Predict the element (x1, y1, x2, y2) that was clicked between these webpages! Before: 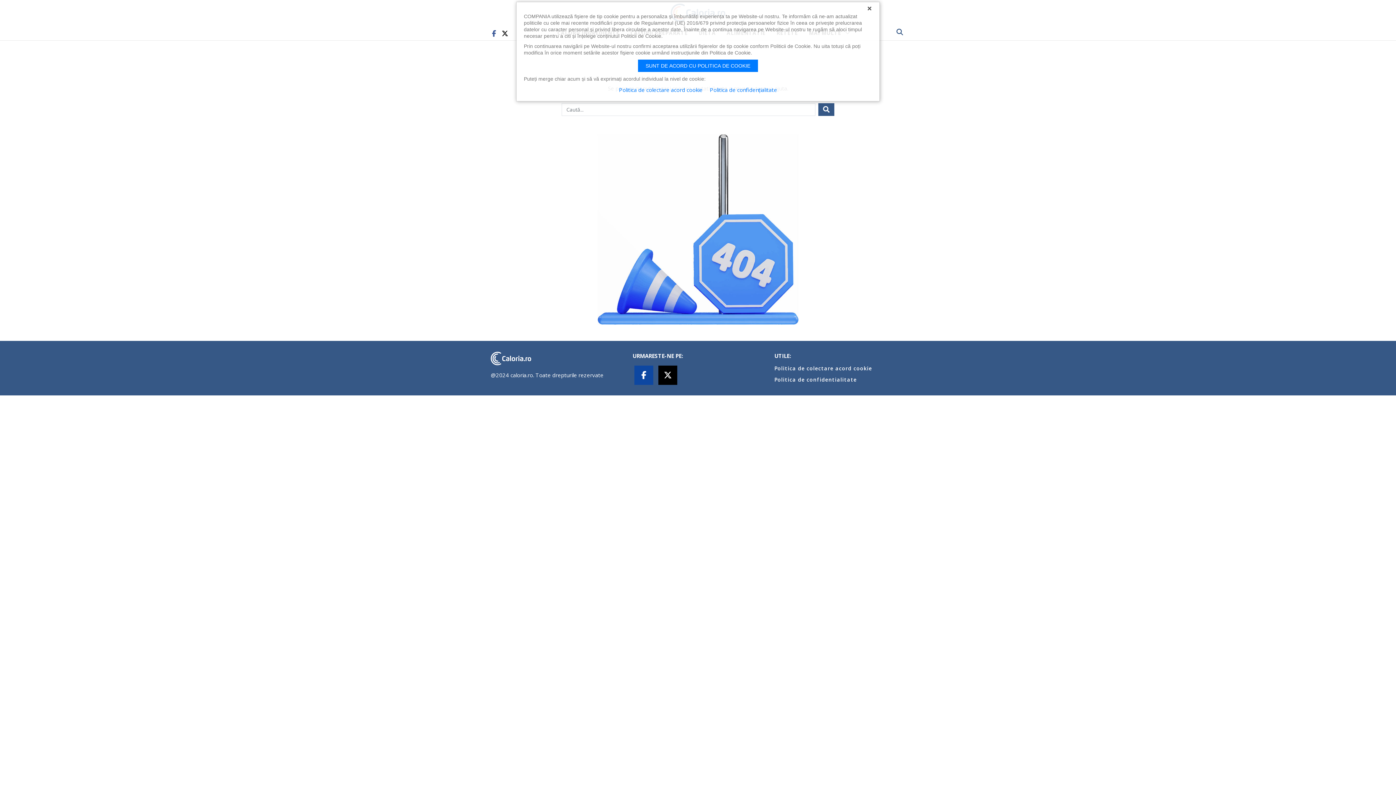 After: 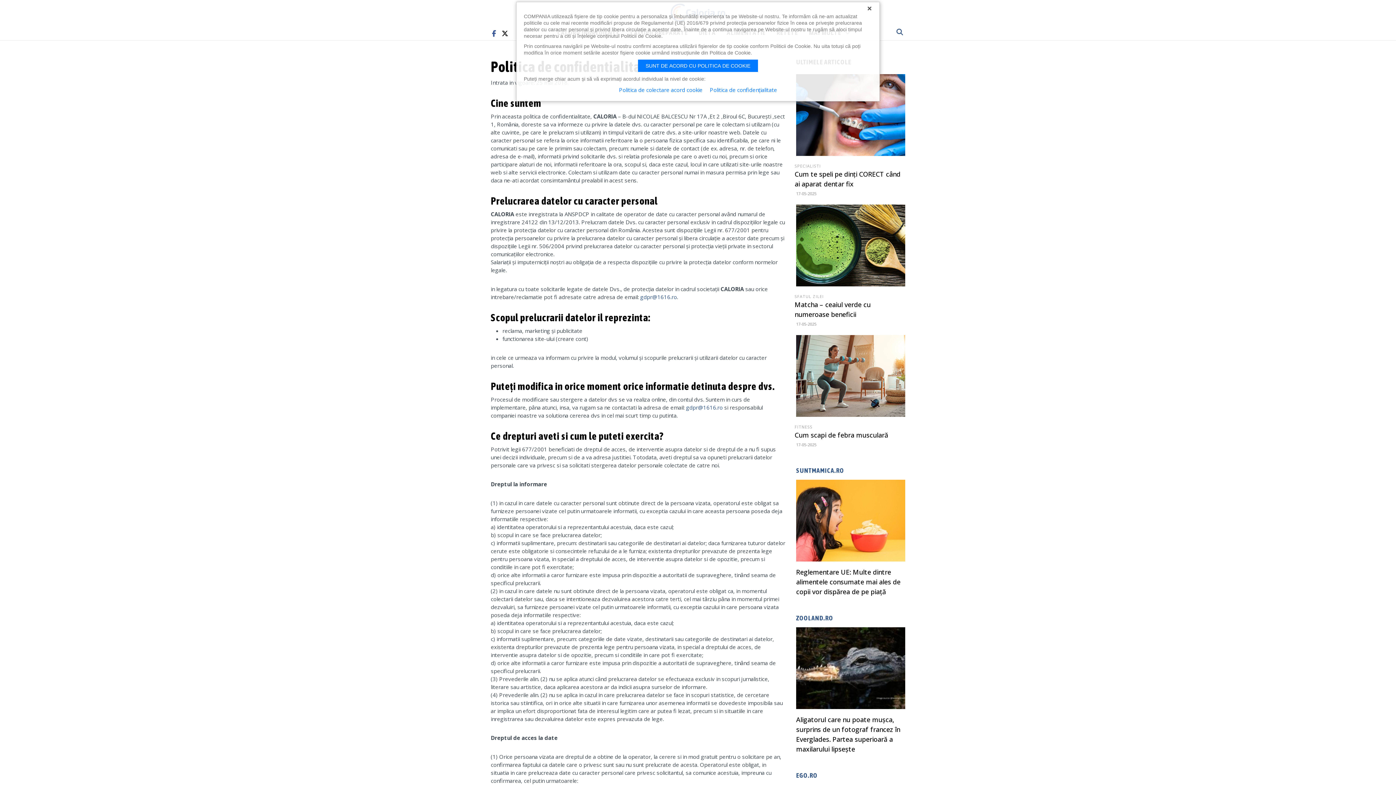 Action: bbox: (774, 374, 857, 385) label: Politica de confidentialitate